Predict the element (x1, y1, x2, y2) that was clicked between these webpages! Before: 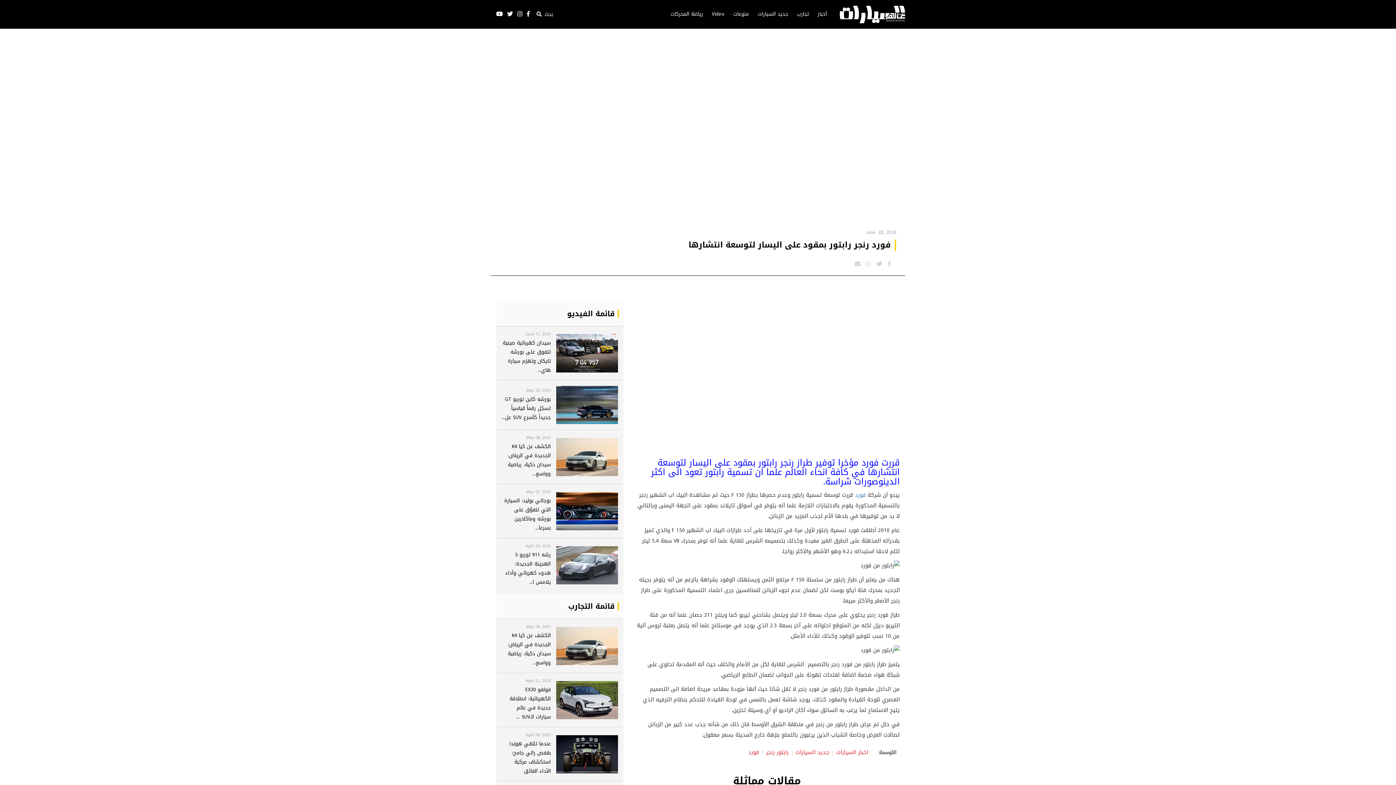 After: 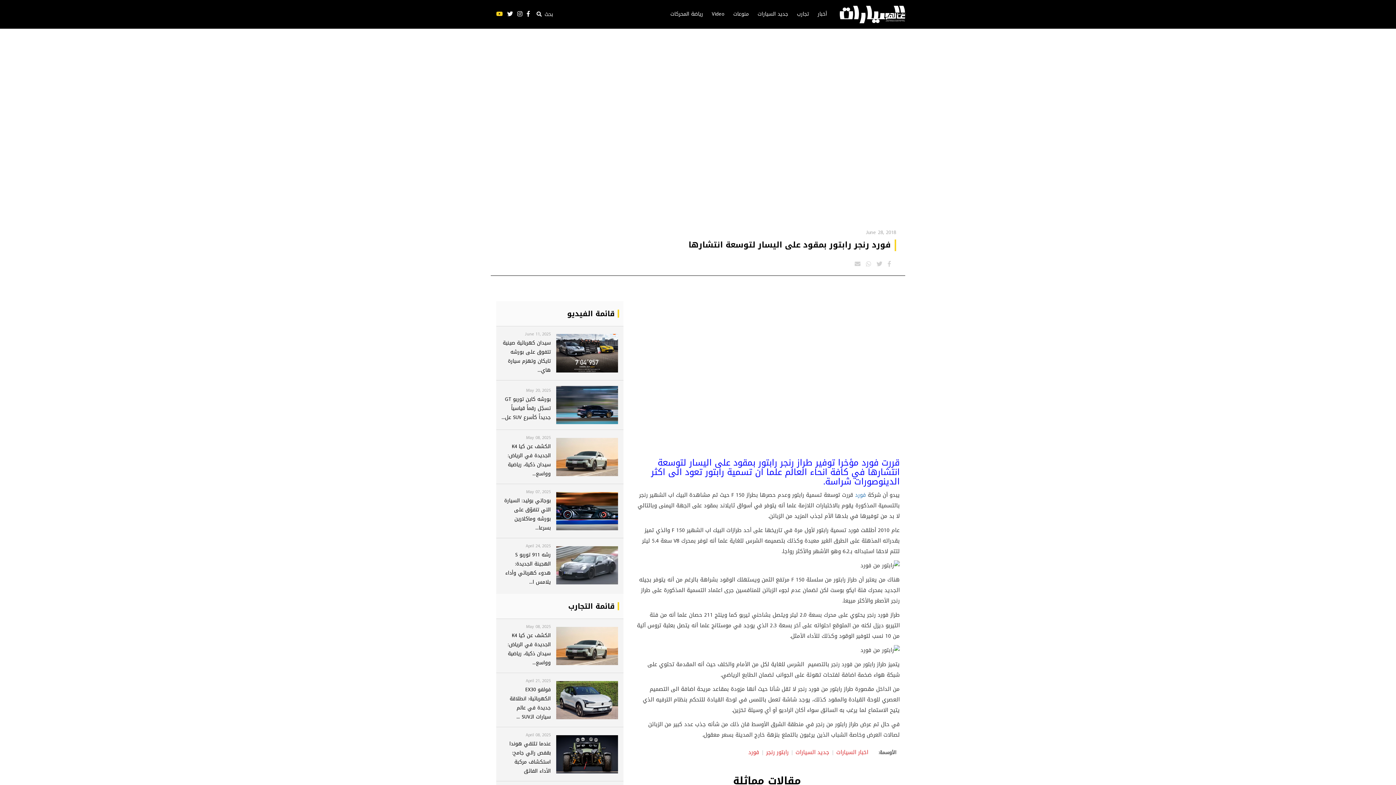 Action: bbox: (496, 10, 502, 18)